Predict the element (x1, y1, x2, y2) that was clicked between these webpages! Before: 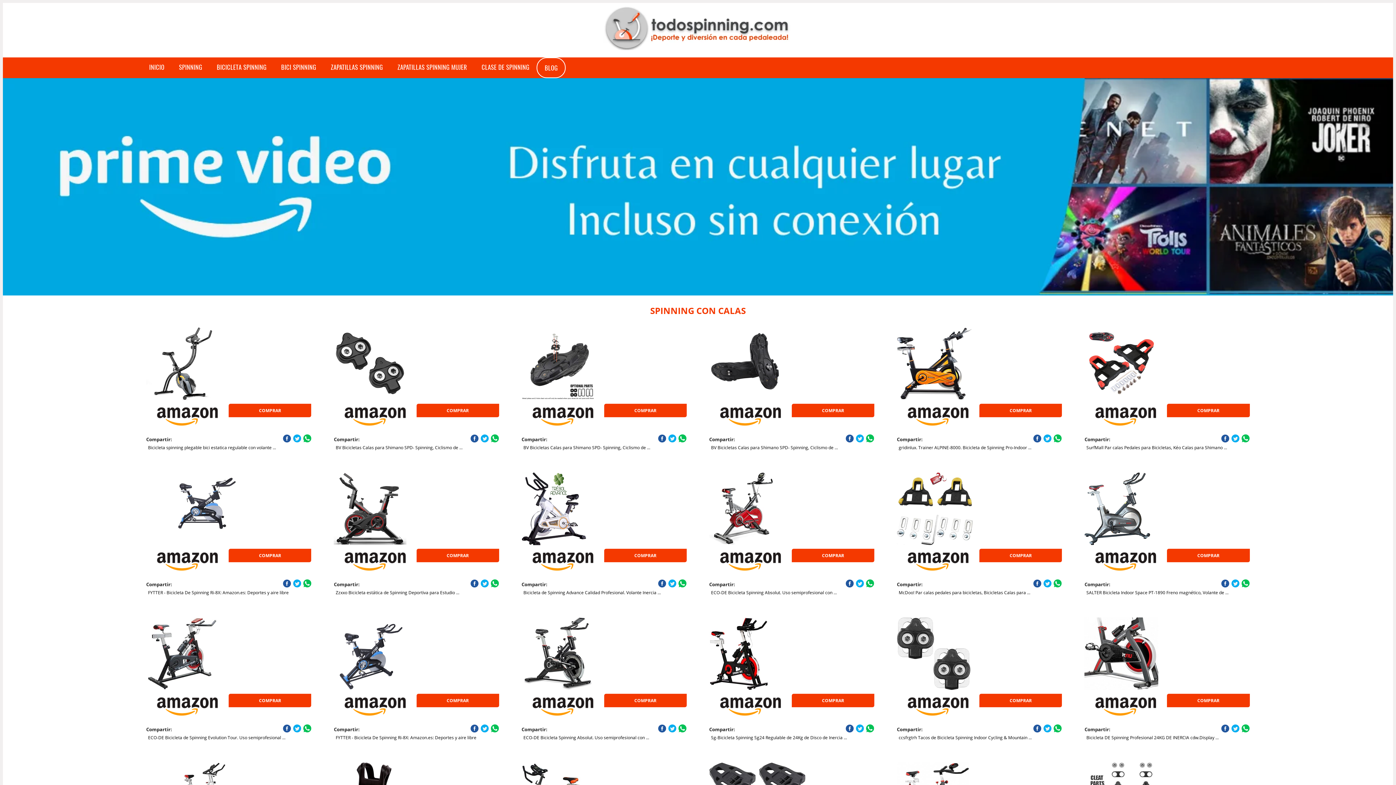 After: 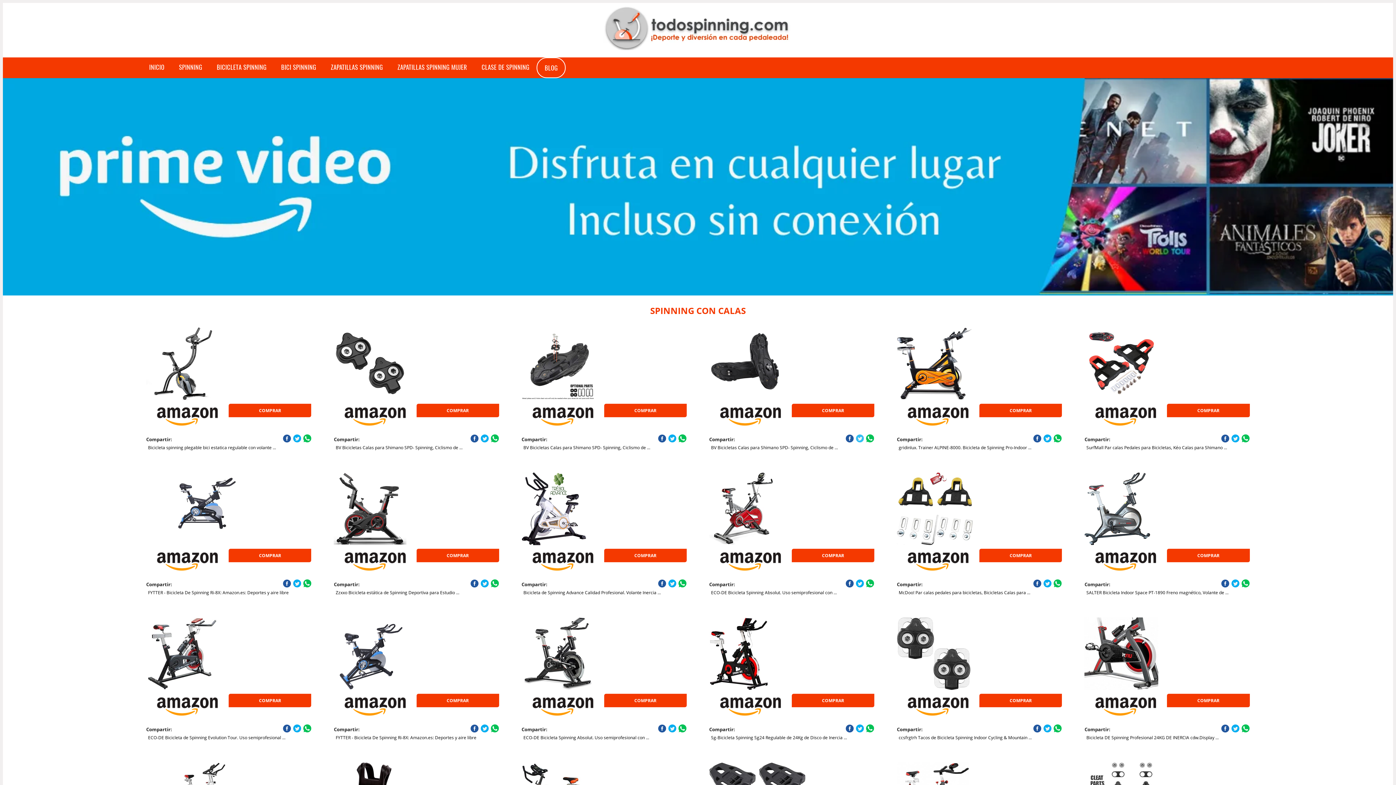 Action: bbox: (856, 434, 864, 442)